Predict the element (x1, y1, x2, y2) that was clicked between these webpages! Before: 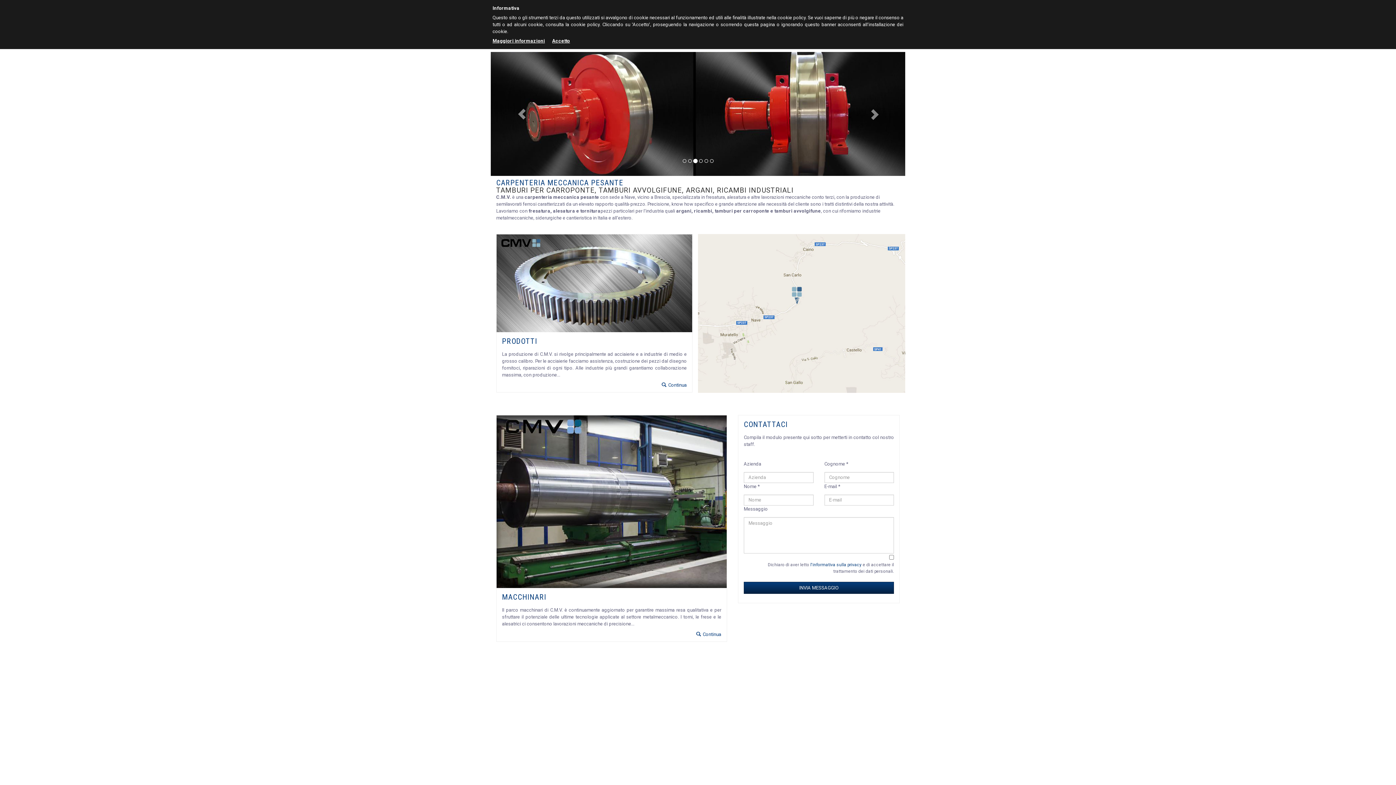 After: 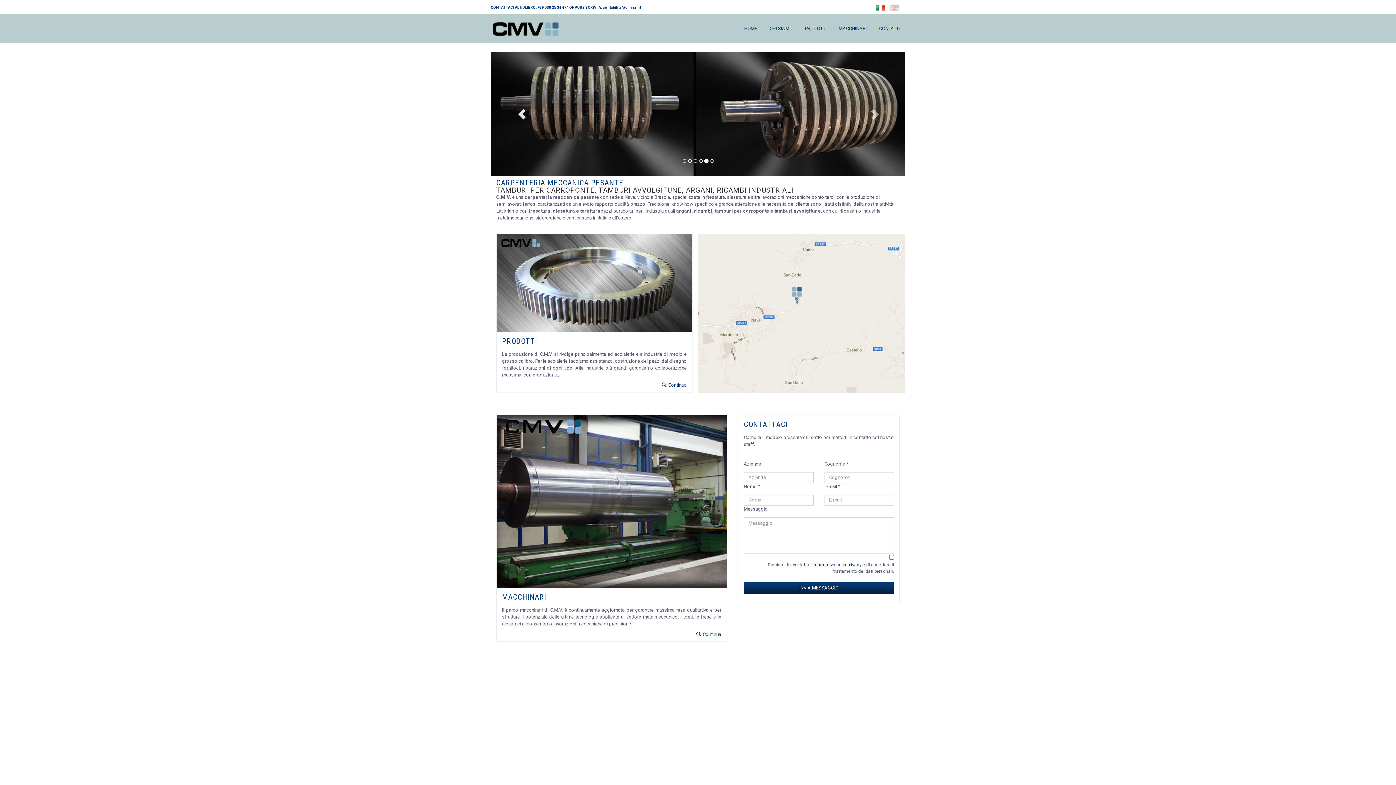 Action: label: Previous bbox: (490, 52, 553, 175)